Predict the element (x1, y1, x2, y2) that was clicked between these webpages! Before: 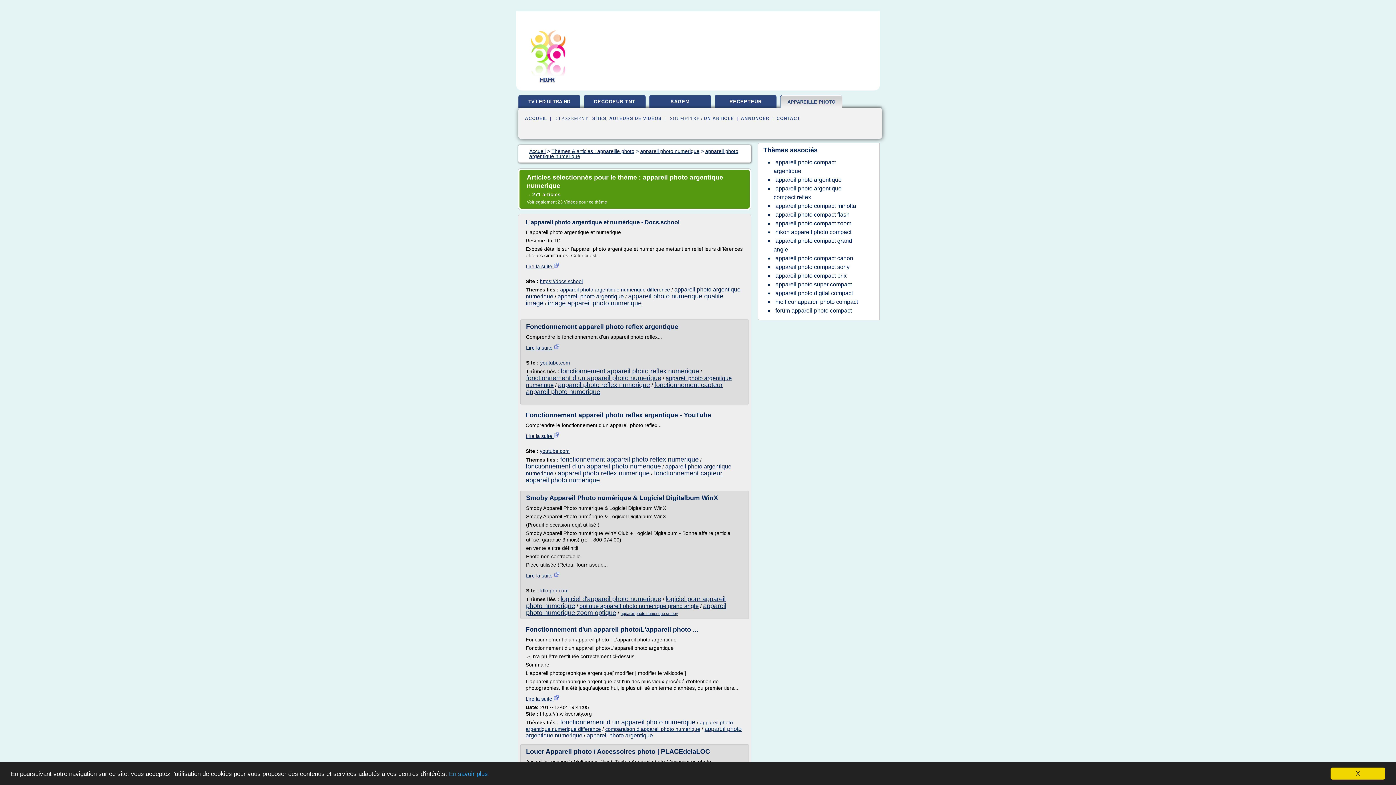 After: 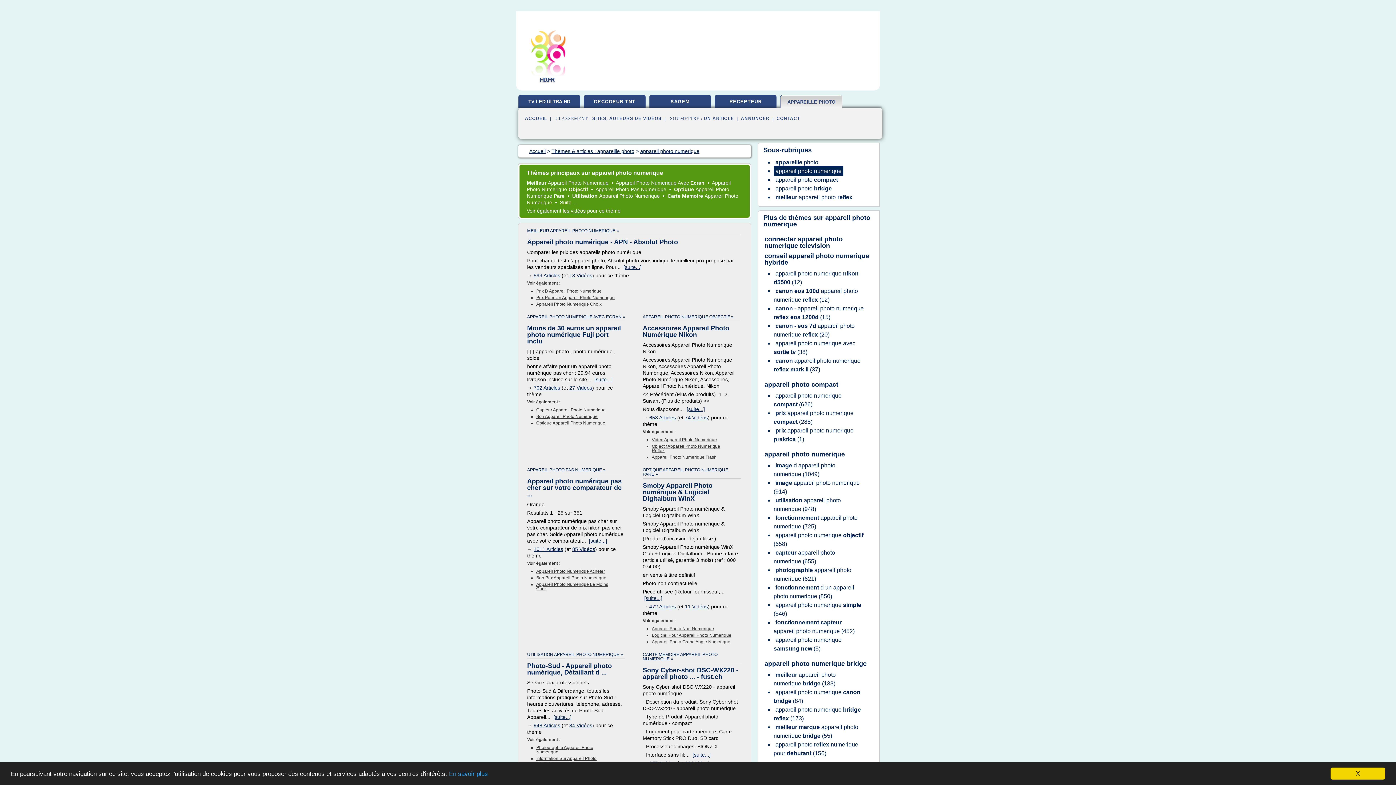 Action: bbox: (640, 148, 699, 154) label: appareil photo numerique